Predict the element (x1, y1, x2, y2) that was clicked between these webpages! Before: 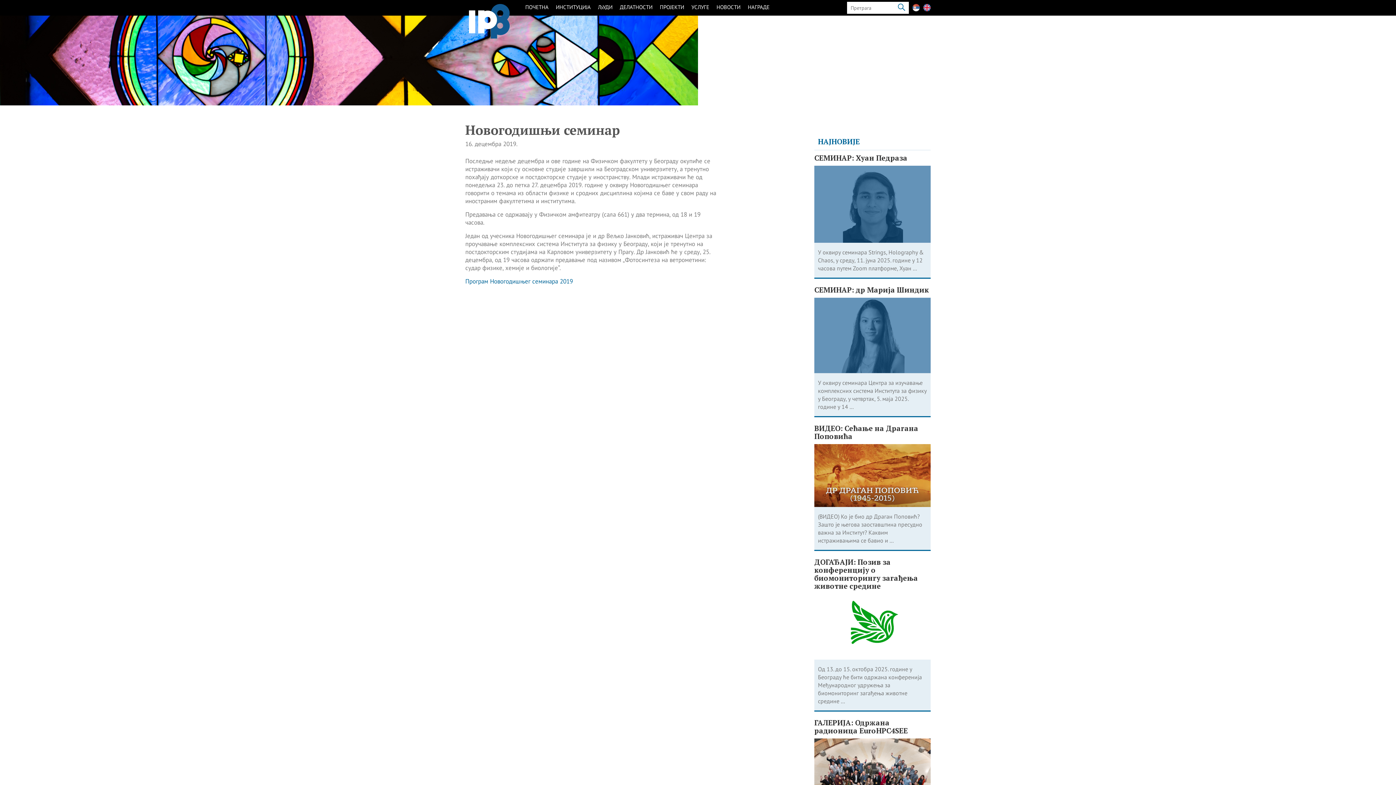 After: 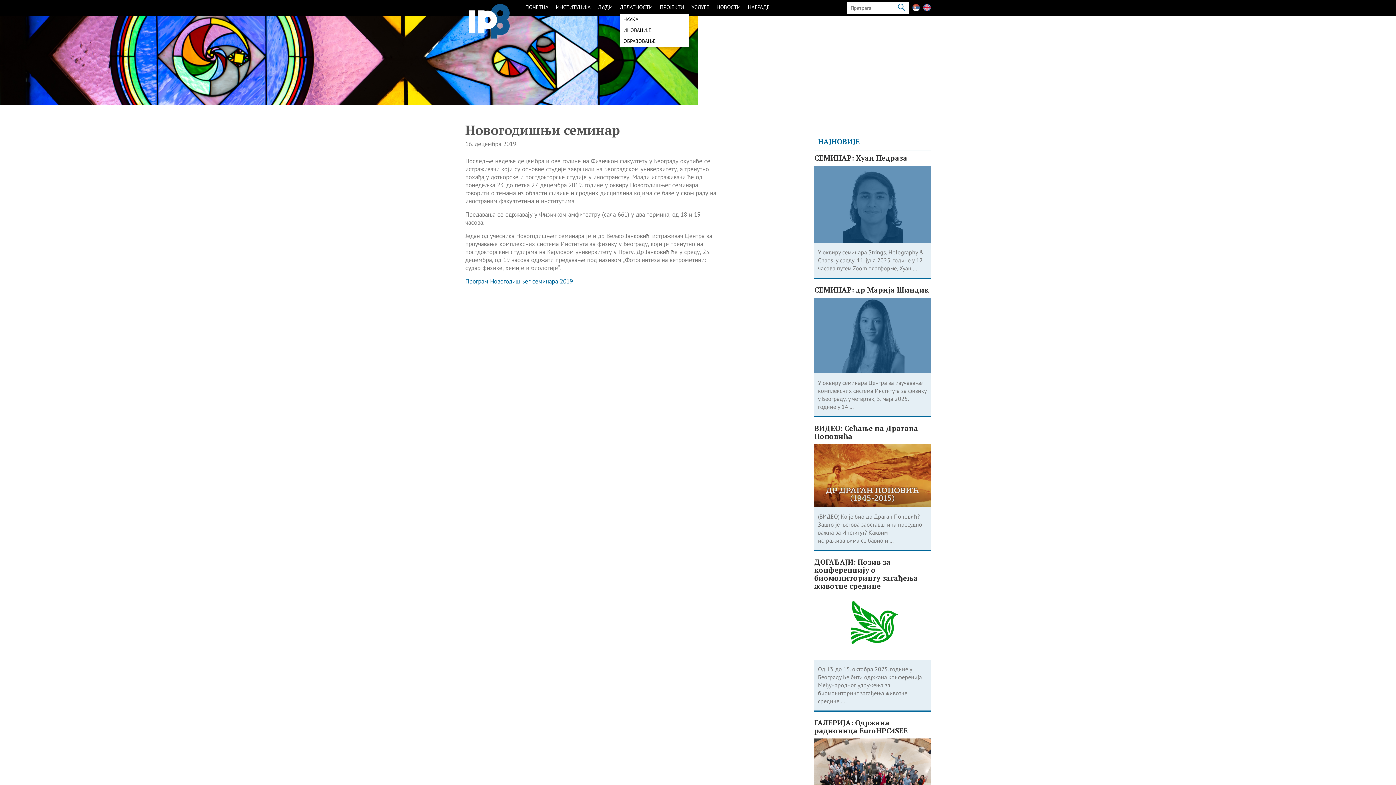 Action: label: ДЕЛАТНОСТИ bbox: (620, 1, 652, 14)